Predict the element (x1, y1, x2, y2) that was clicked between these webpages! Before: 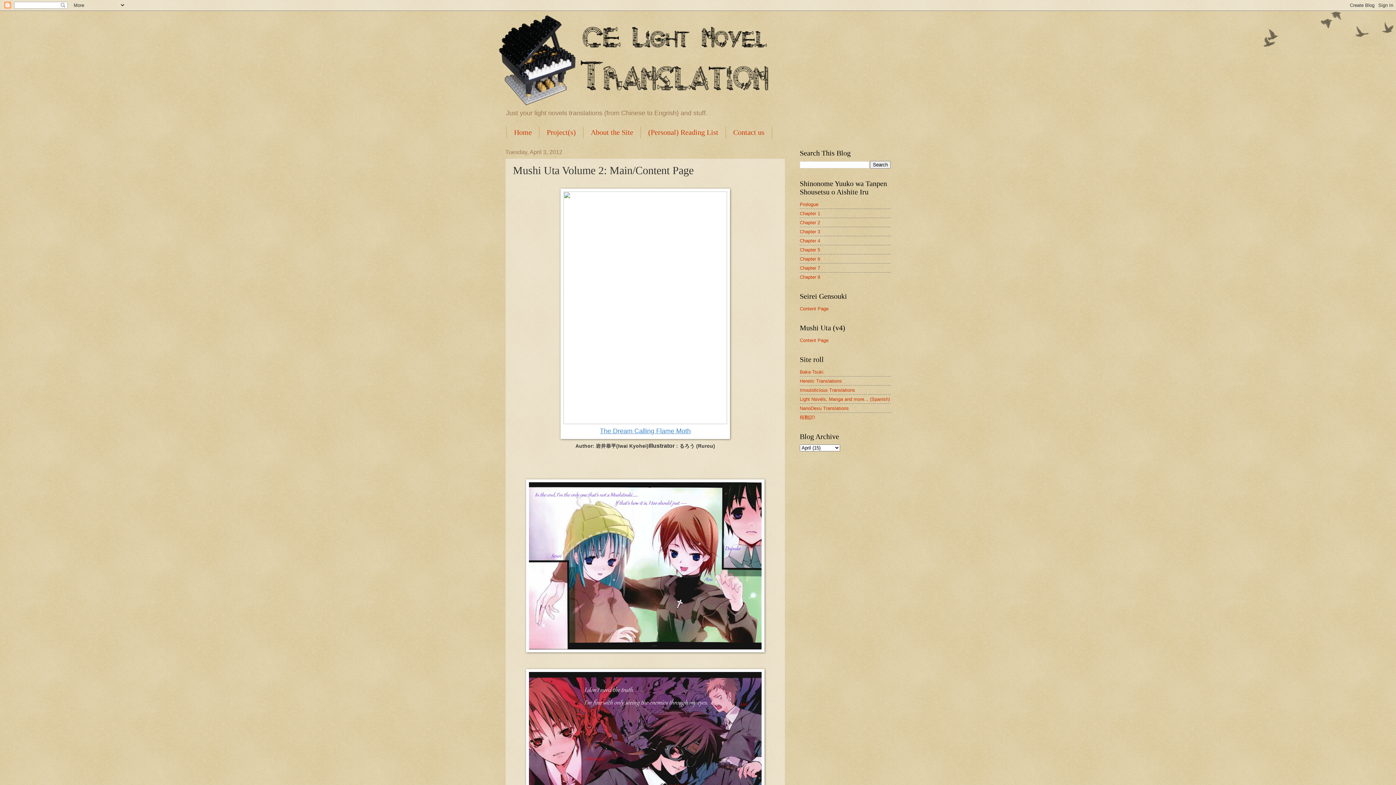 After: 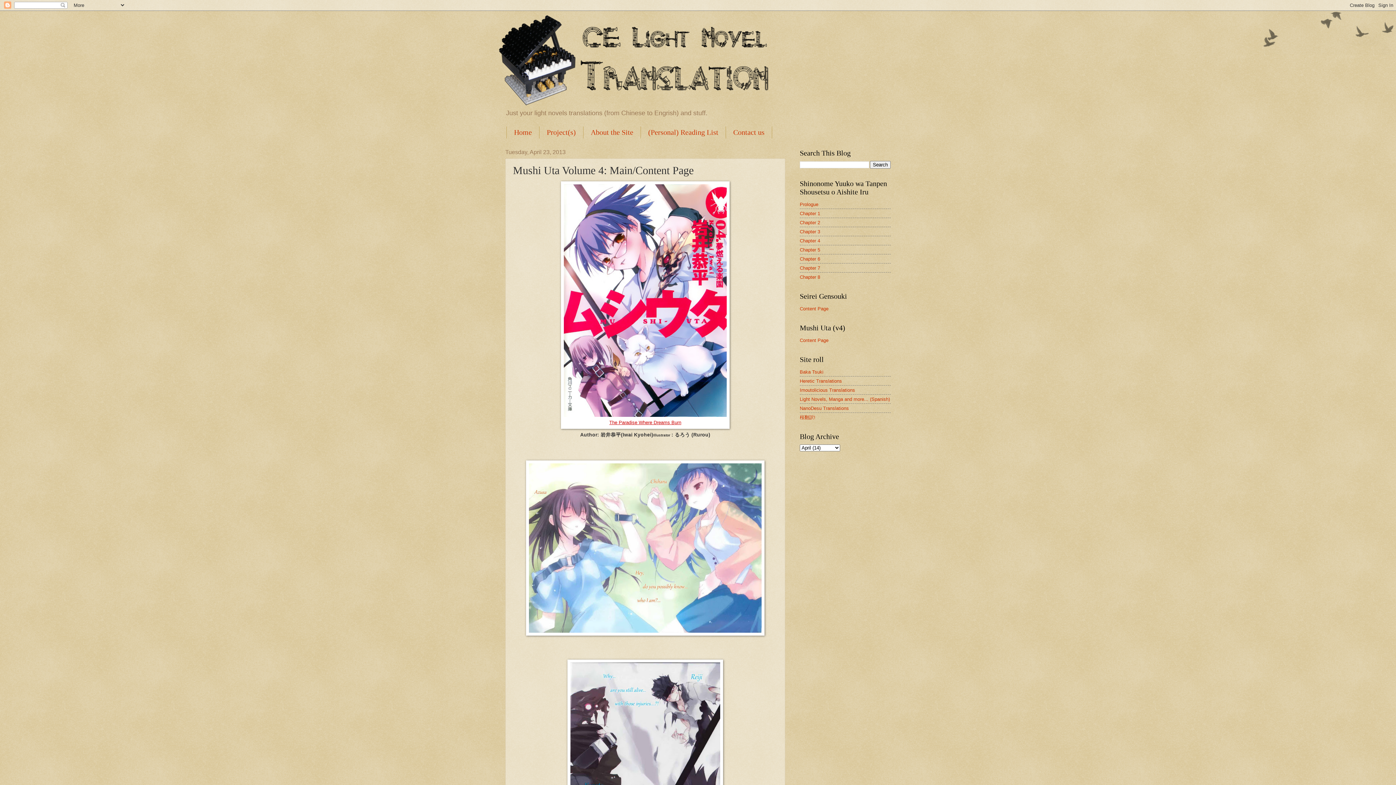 Action: label: Content Page bbox: (800, 337, 828, 343)